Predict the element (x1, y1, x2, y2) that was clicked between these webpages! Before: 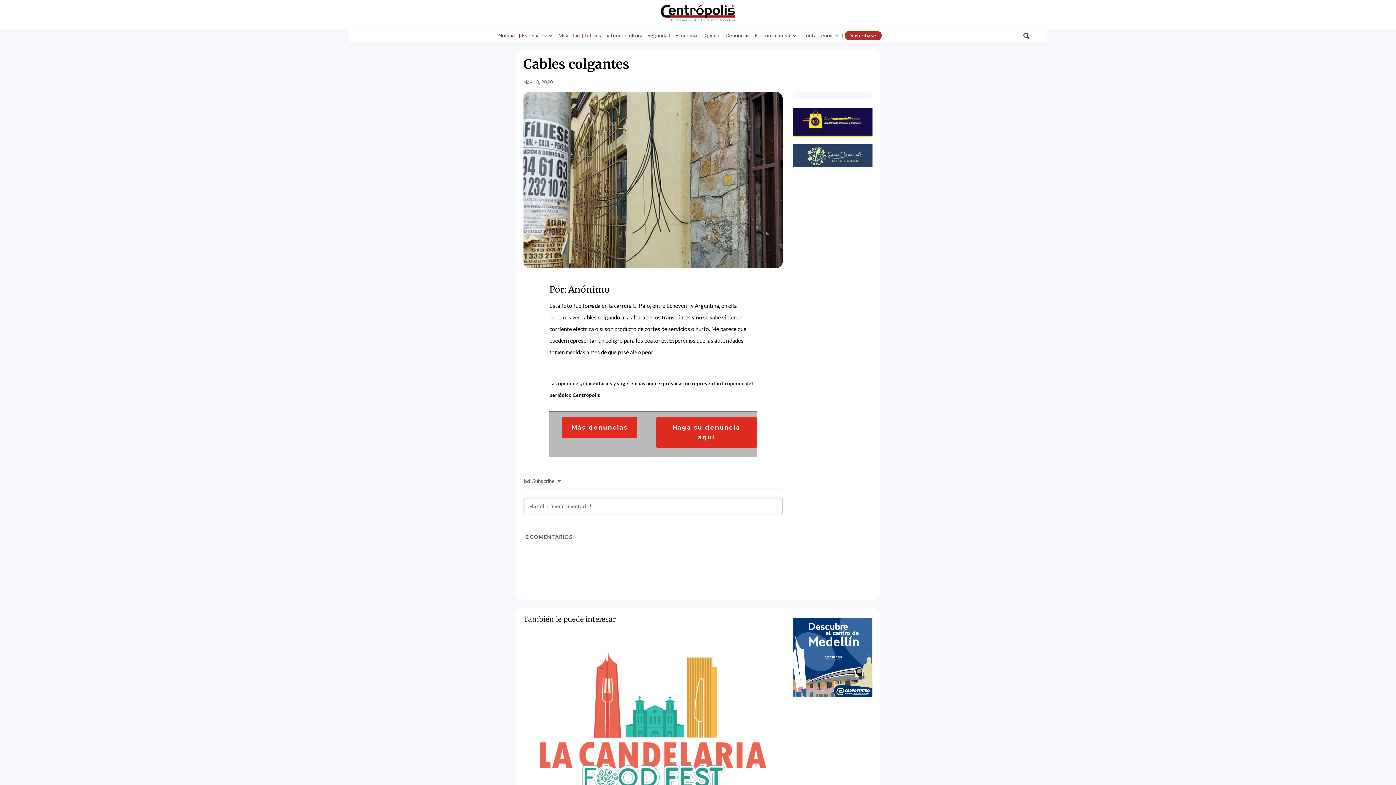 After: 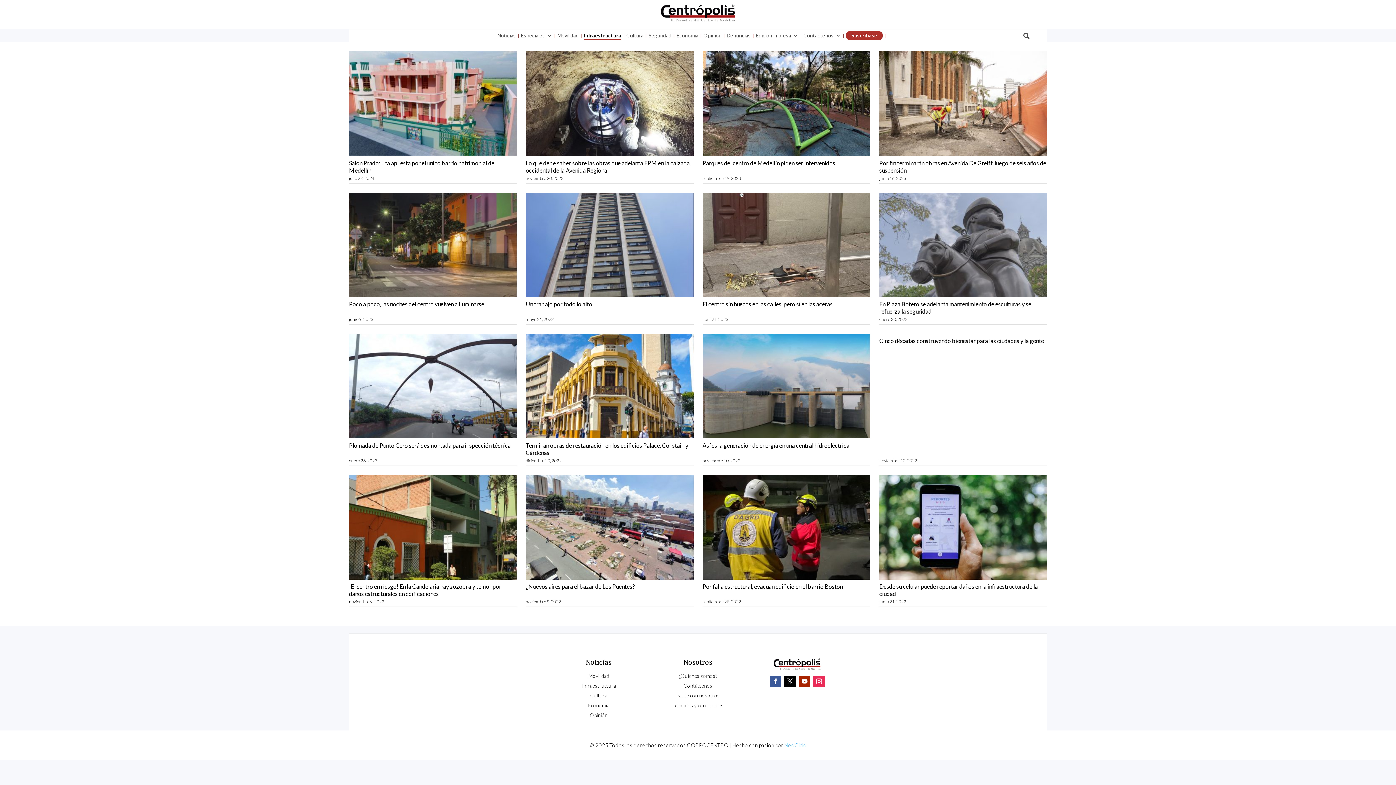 Action: bbox: (585, 31, 620, 40) label: Infraestructura